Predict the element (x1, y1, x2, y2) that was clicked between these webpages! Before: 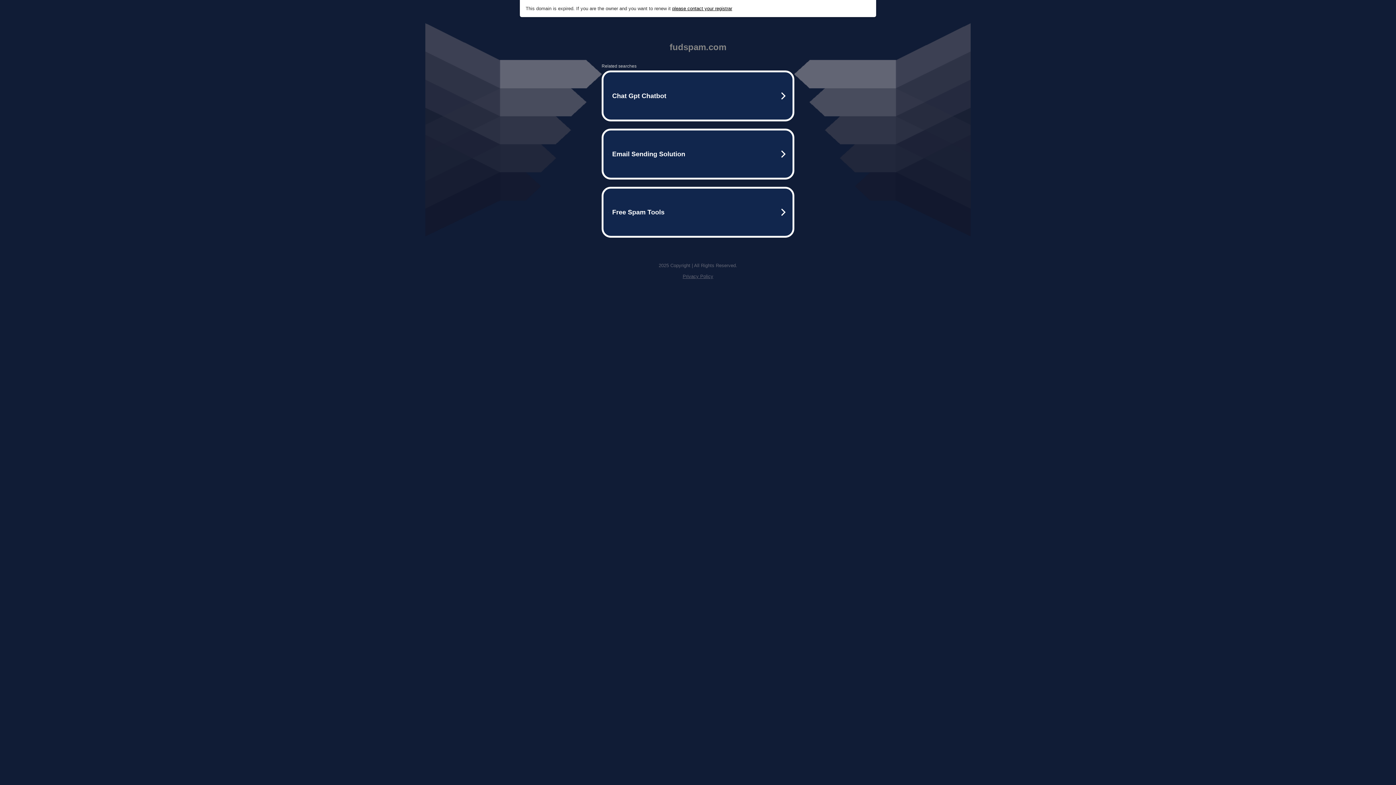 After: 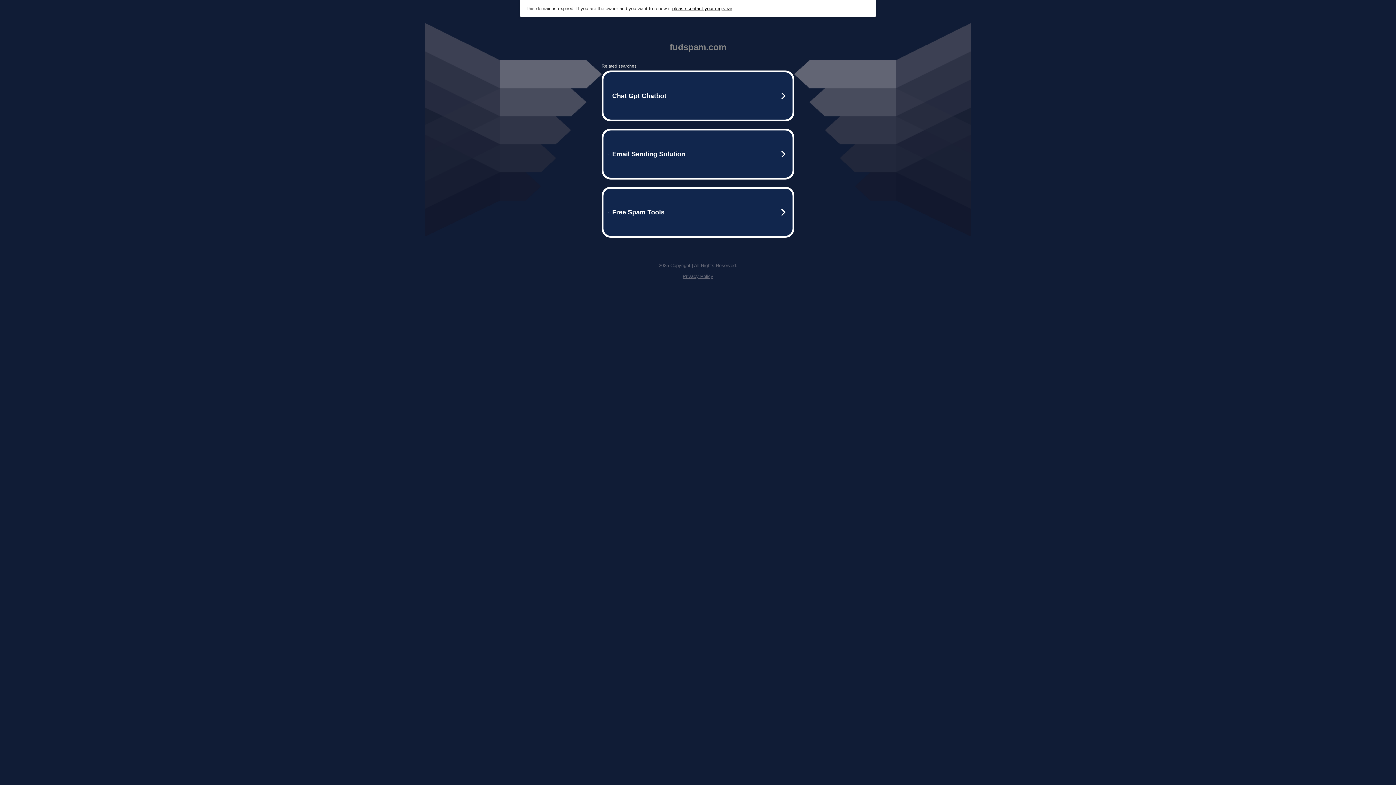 Action: label: please contact your registrar bbox: (672, 5, 732, 11)